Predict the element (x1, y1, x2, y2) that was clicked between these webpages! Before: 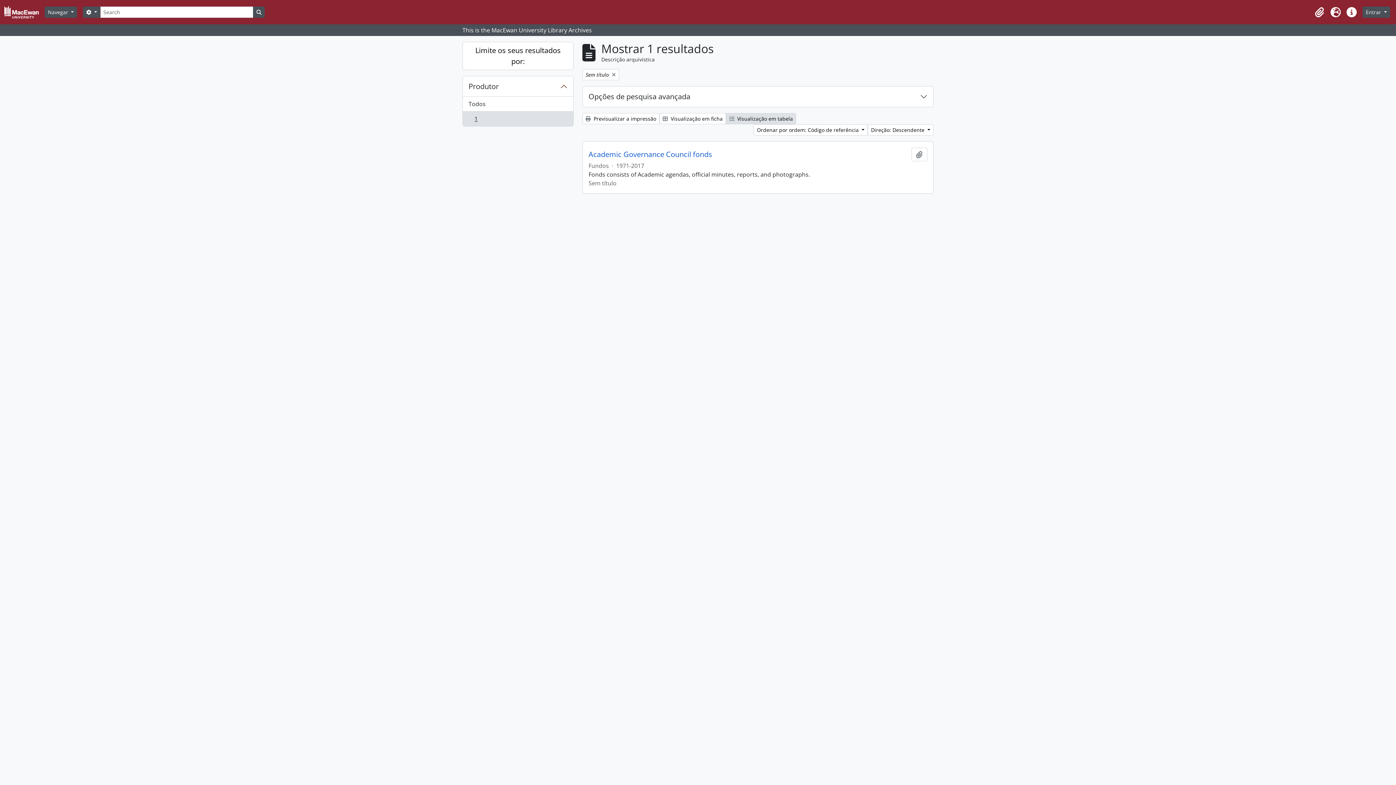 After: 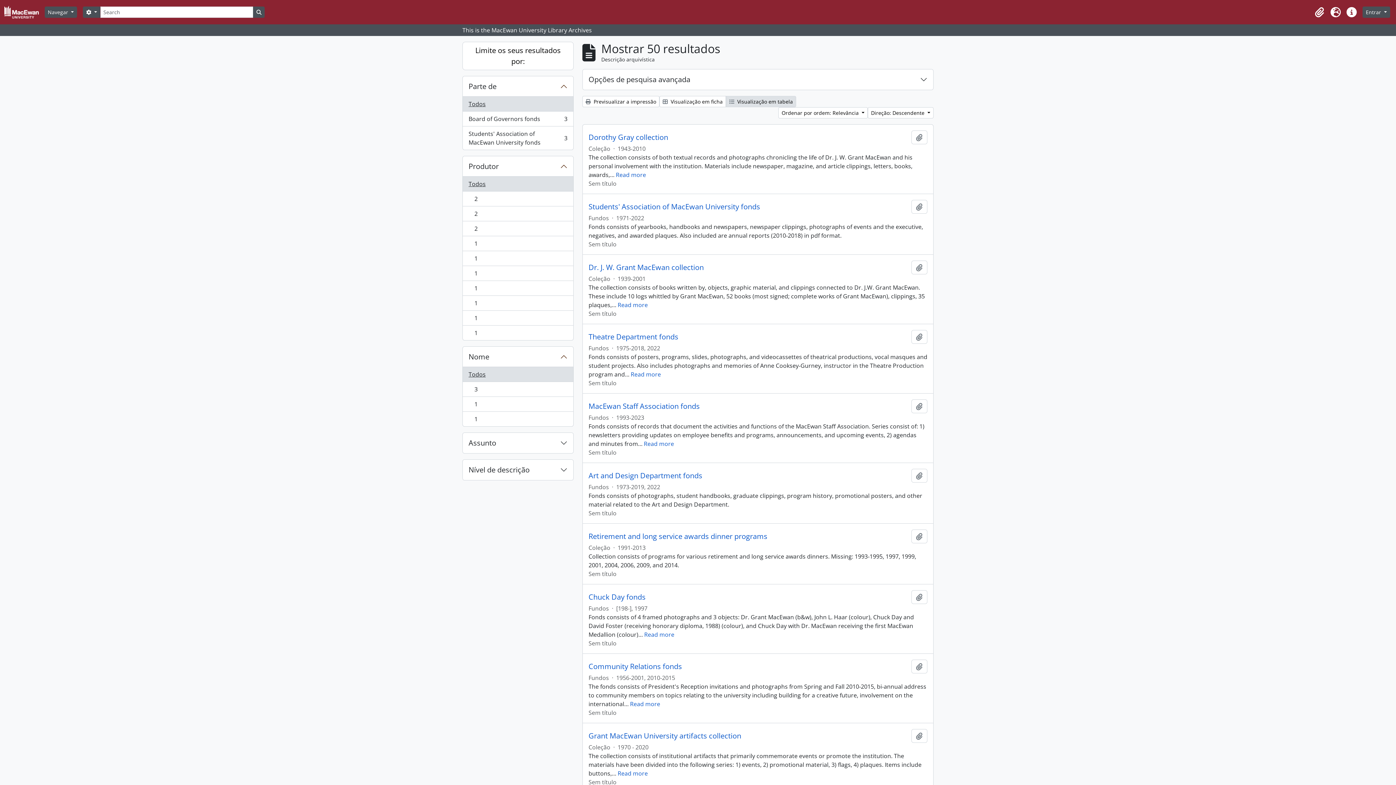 Action: label: Busque na página de navegação bbox: (253, 6, 264, 17)